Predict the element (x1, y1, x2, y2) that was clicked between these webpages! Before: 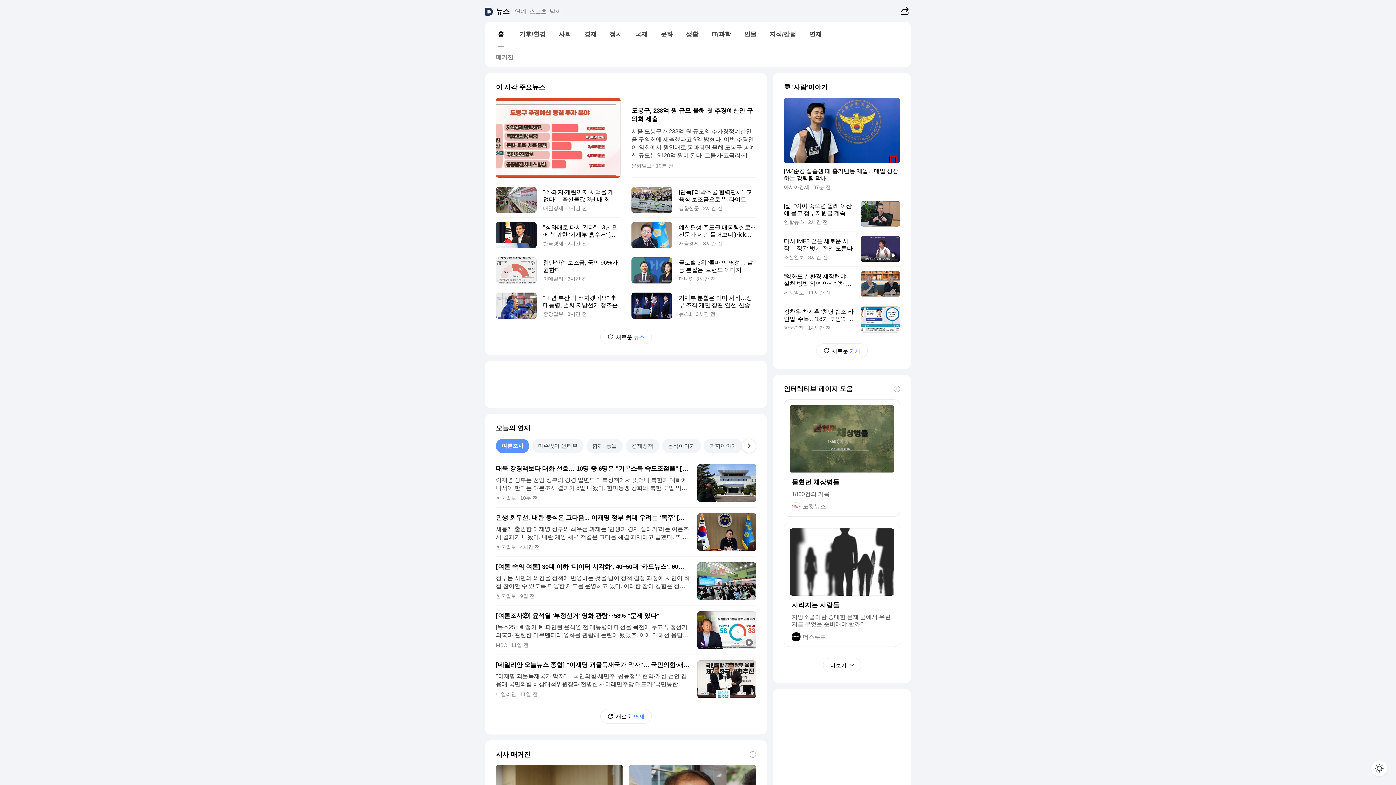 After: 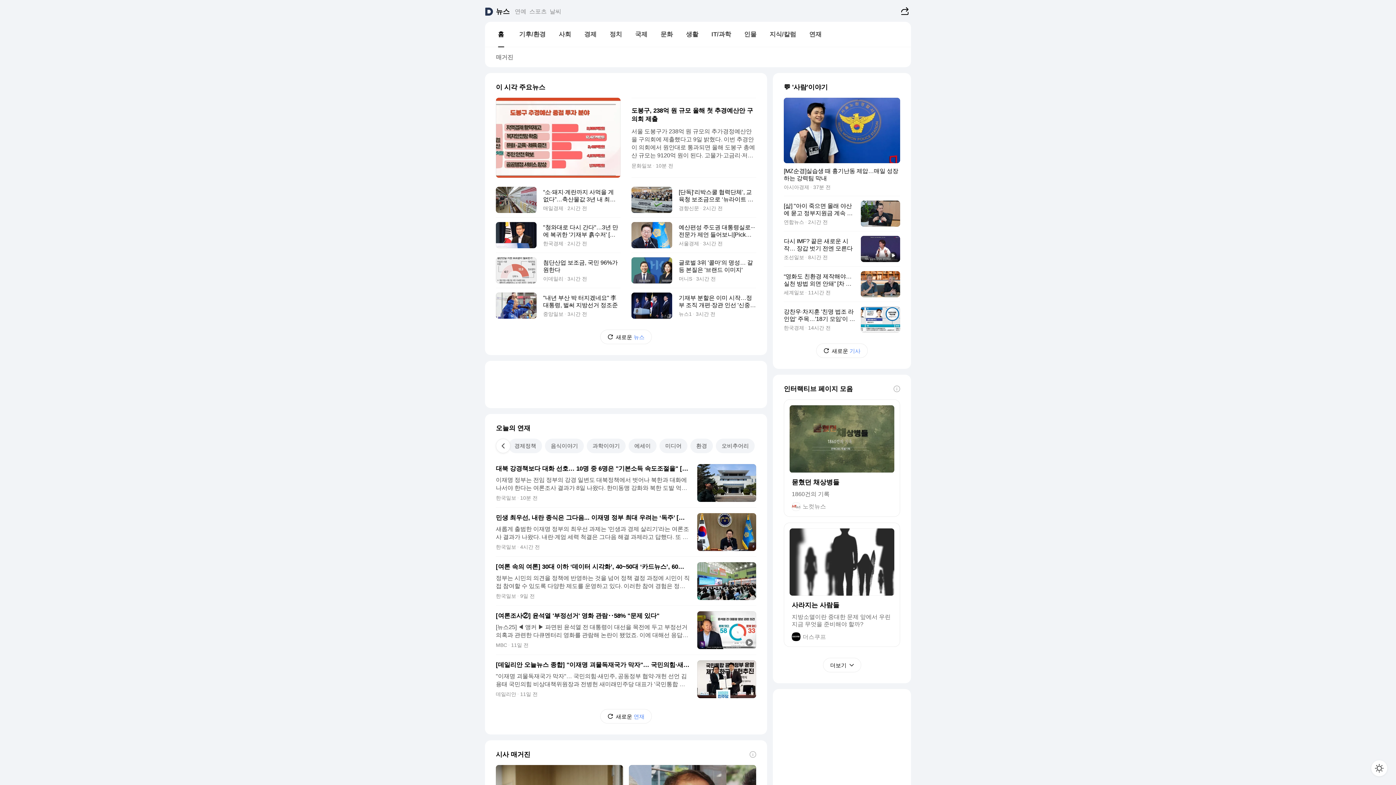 Action: label: 다음 탭 bbox: (741, 438, 756, 453)